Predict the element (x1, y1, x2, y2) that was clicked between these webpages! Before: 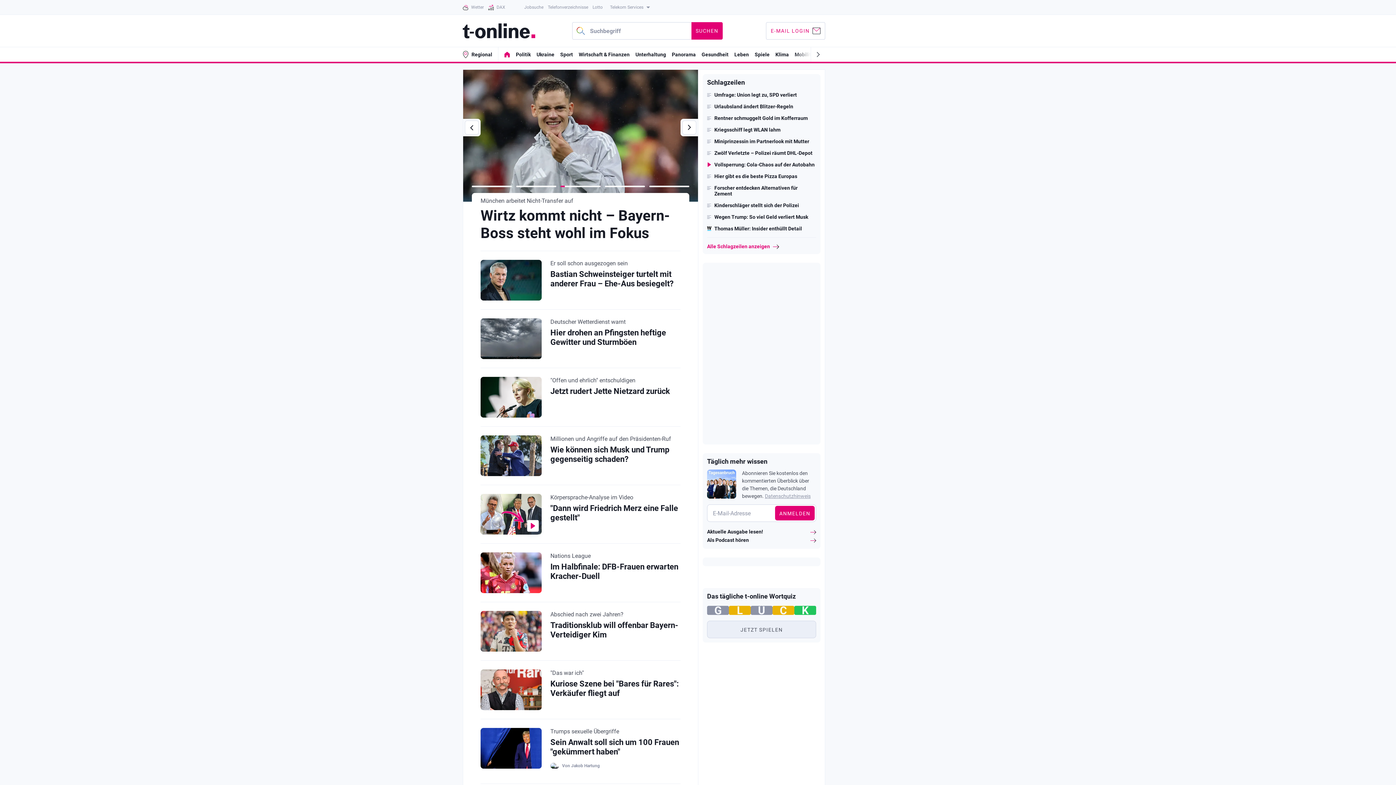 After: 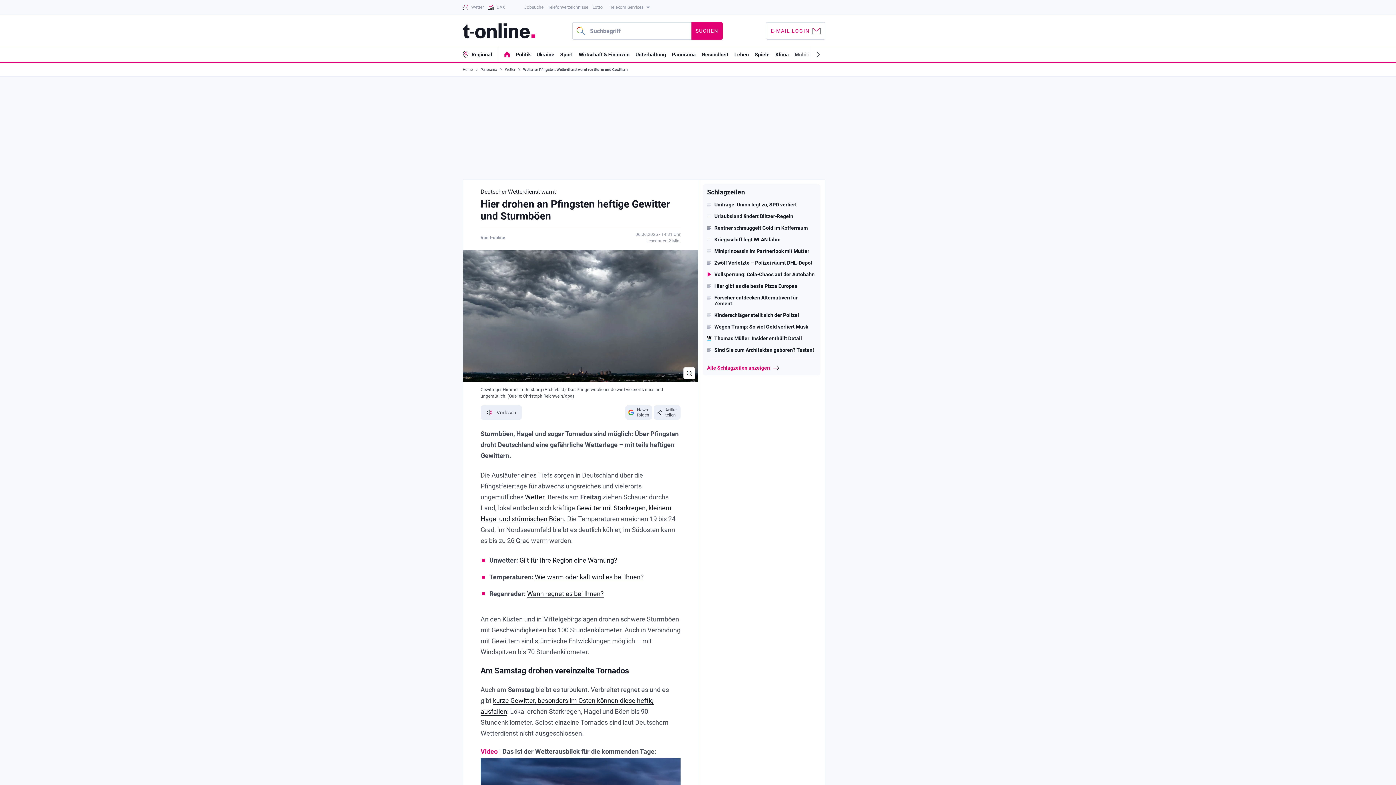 Action: label: Hier drohen an Pfingsten heftige Gewitter und Sturmböen bbox: (550, 328, 666, 347)